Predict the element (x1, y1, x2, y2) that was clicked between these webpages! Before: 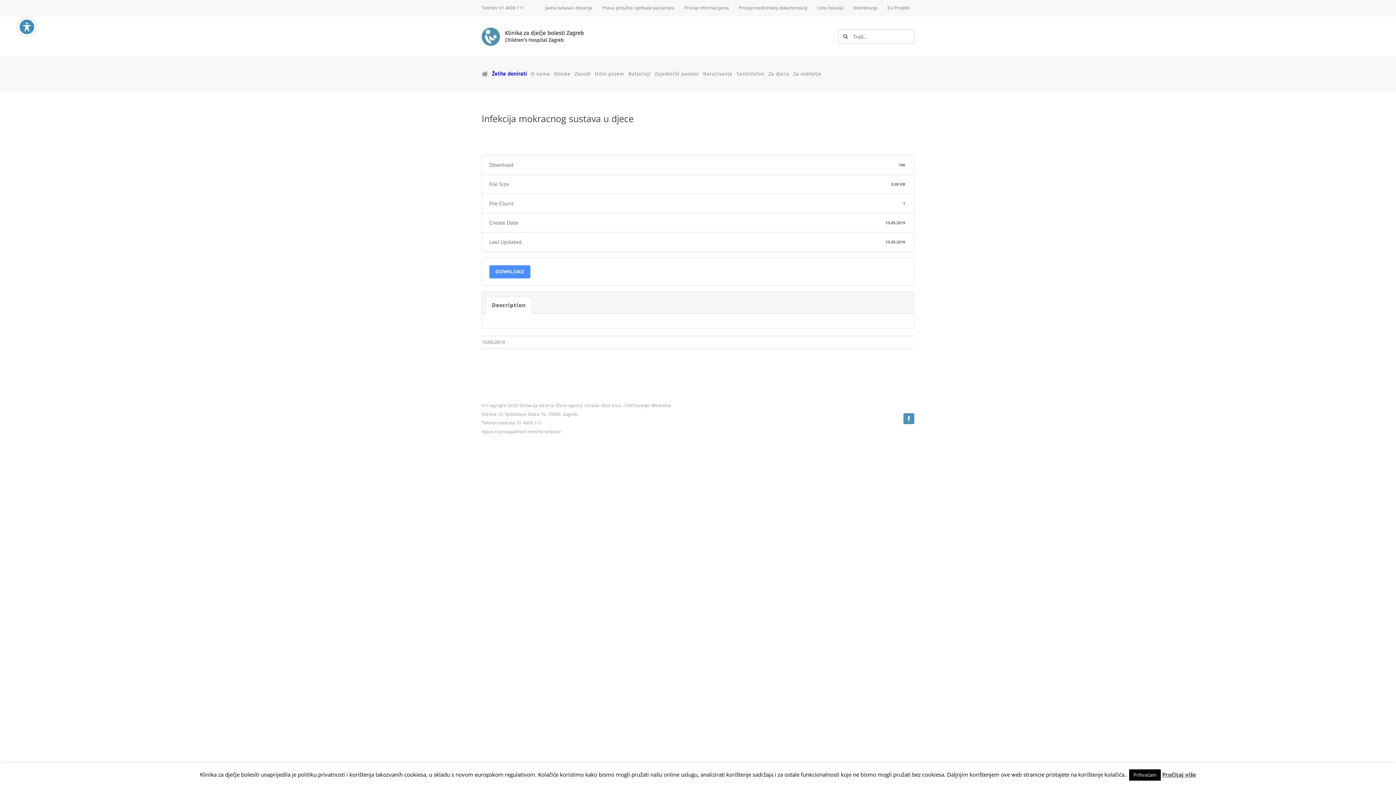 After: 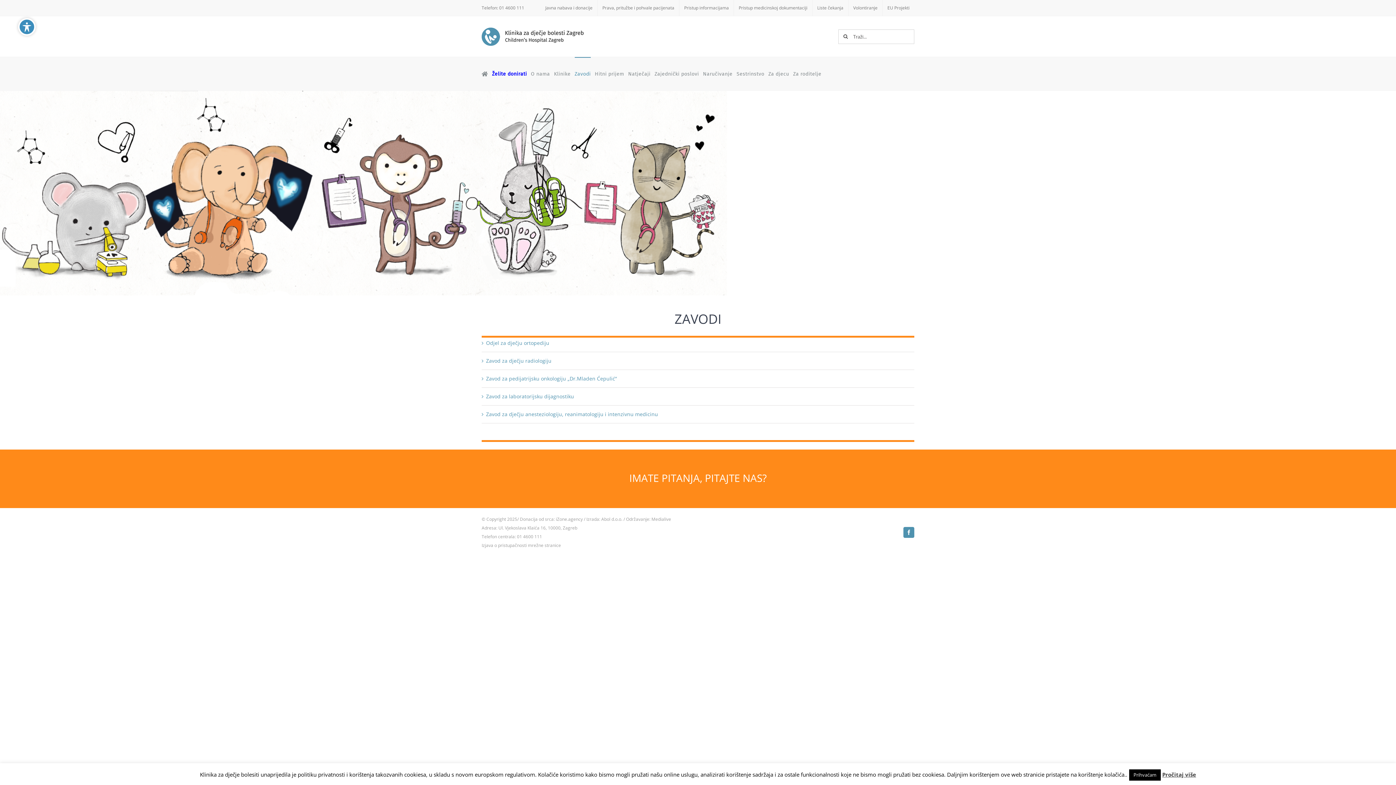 Action: label: Zavodi bbox: (574, 57, 590, 90)